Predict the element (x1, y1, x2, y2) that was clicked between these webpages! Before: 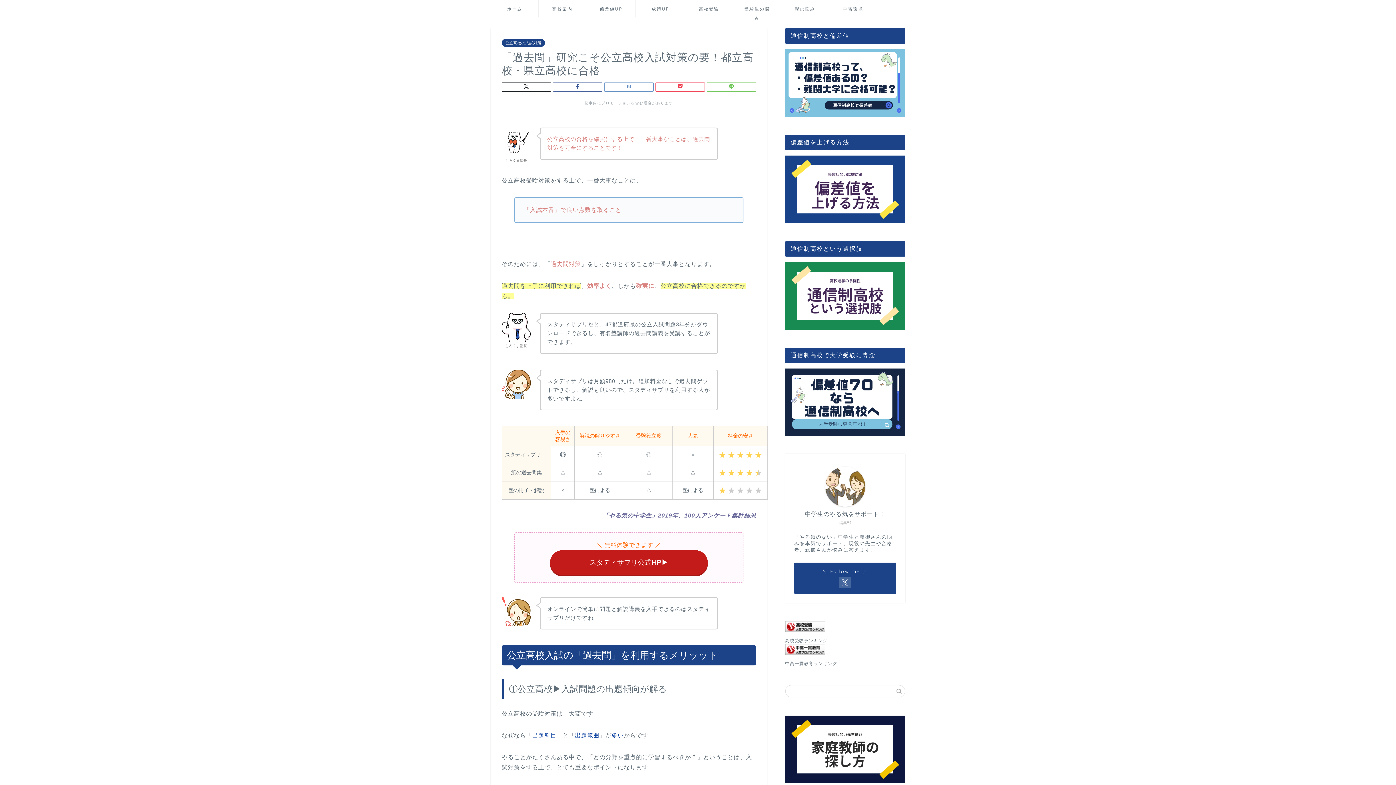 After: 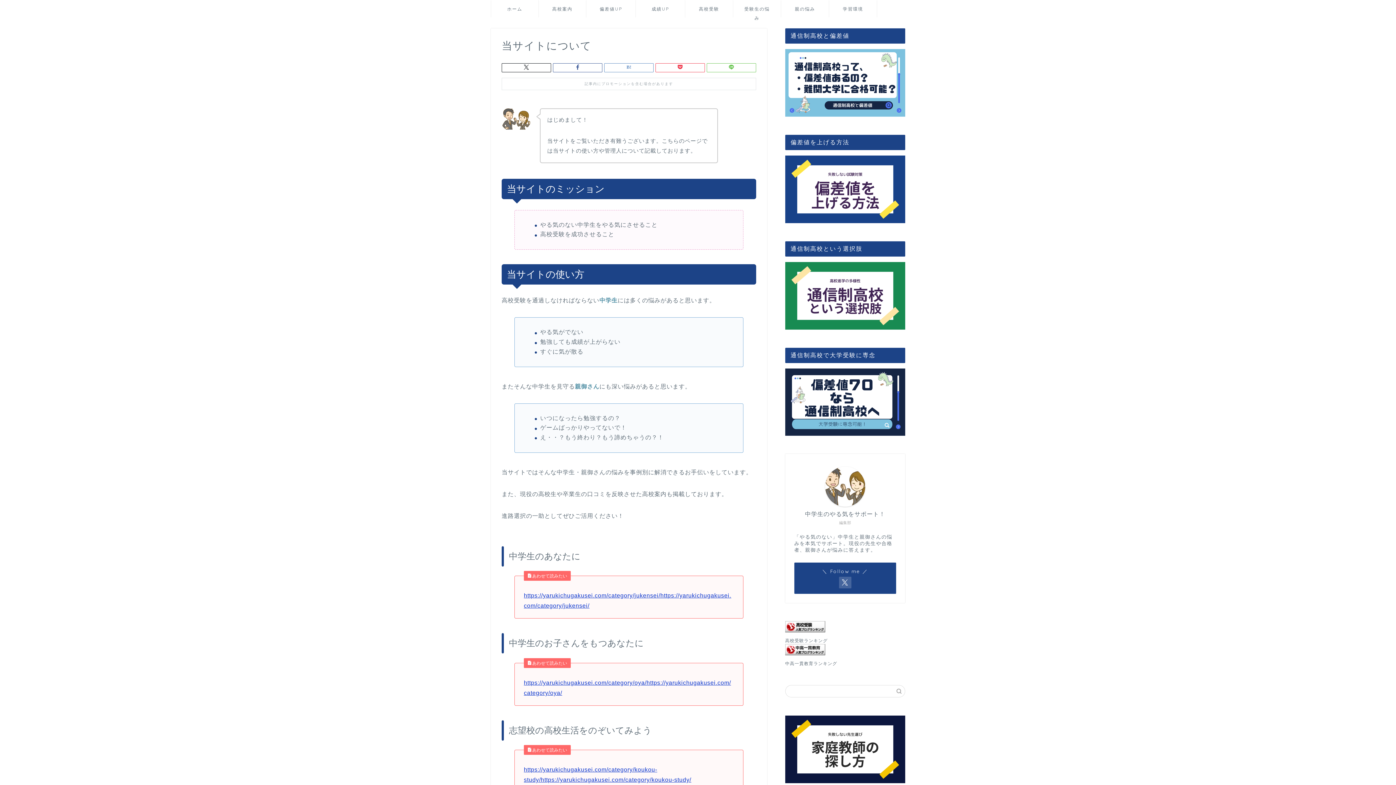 Action: bbox: (825, 467, 865, 507)